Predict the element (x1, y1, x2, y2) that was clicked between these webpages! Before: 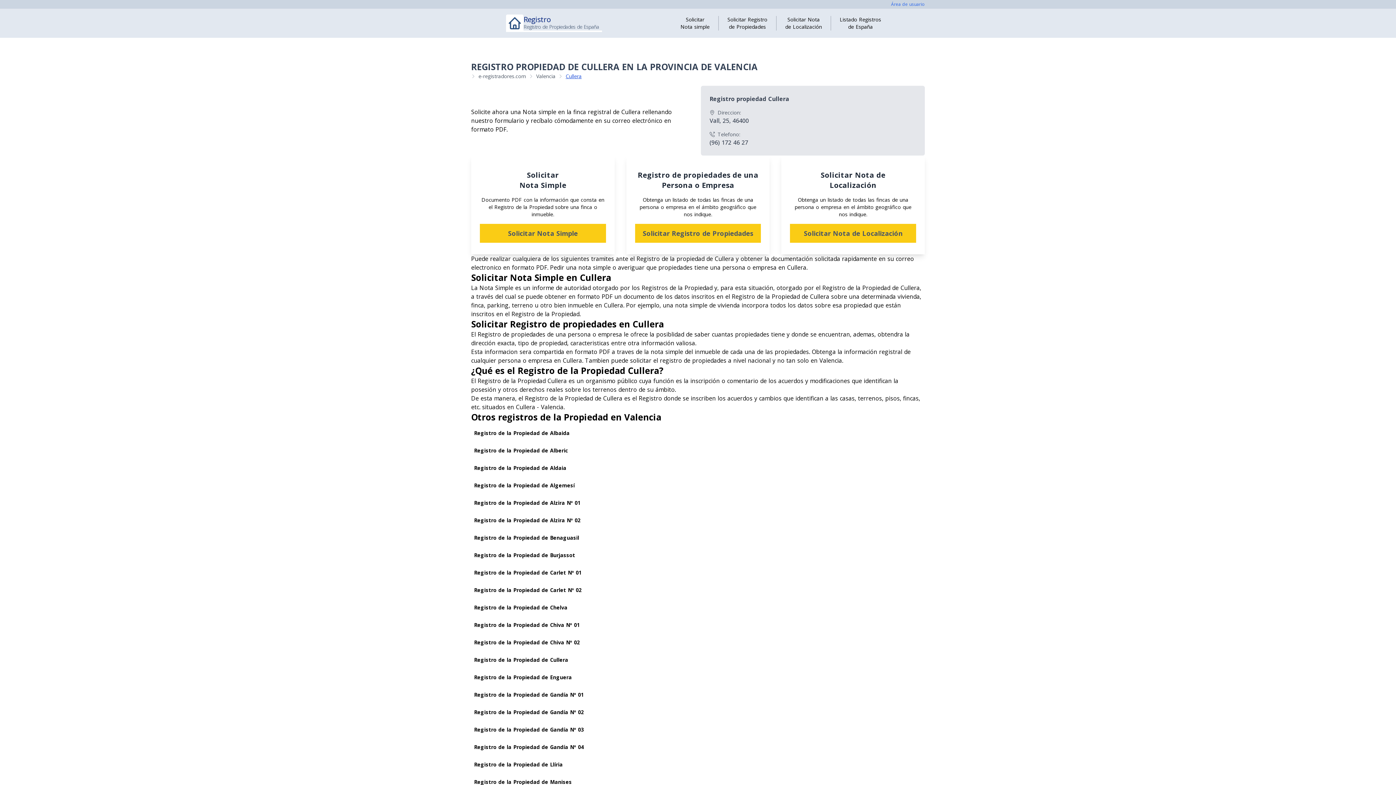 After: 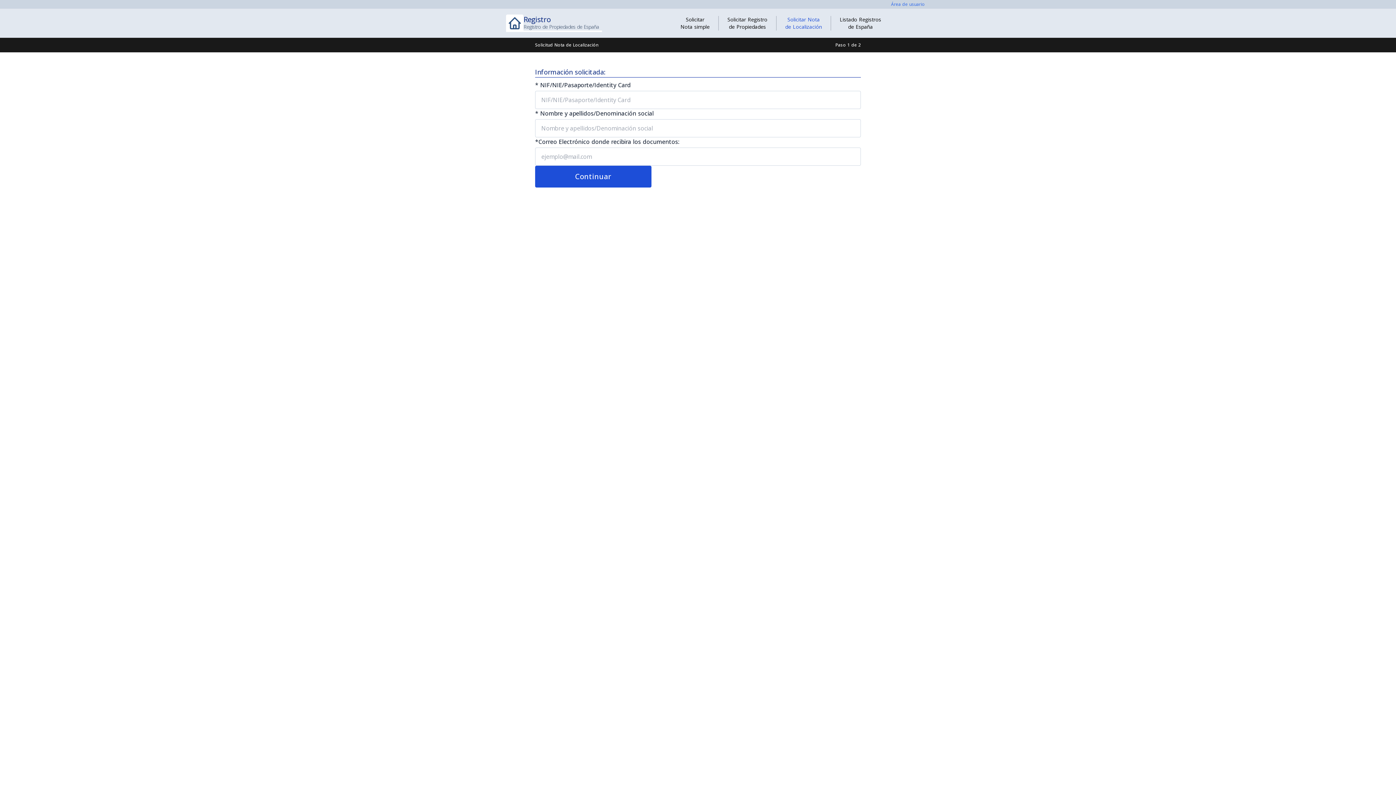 Action: bbox: (776, 16, 830, 30) label: Solicitar Nota
de Localización